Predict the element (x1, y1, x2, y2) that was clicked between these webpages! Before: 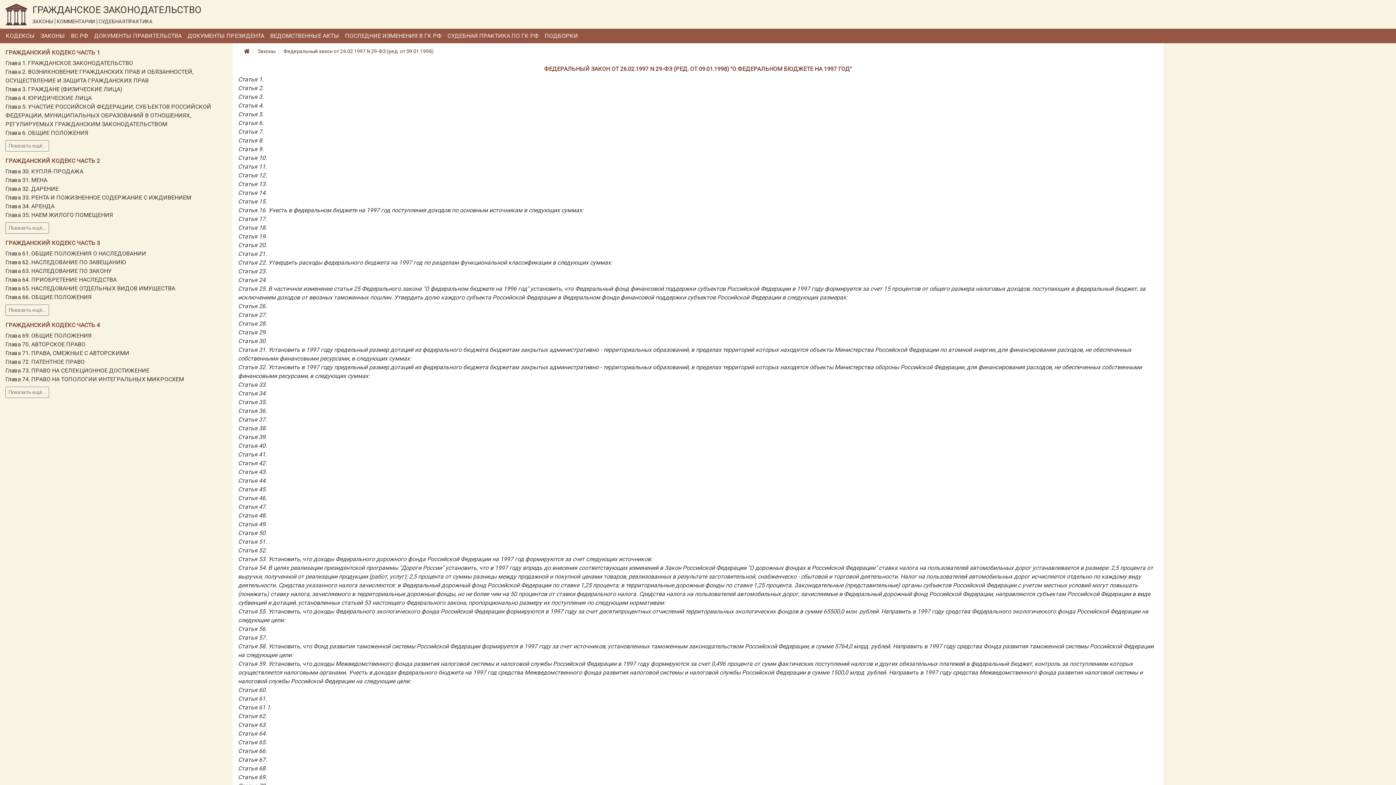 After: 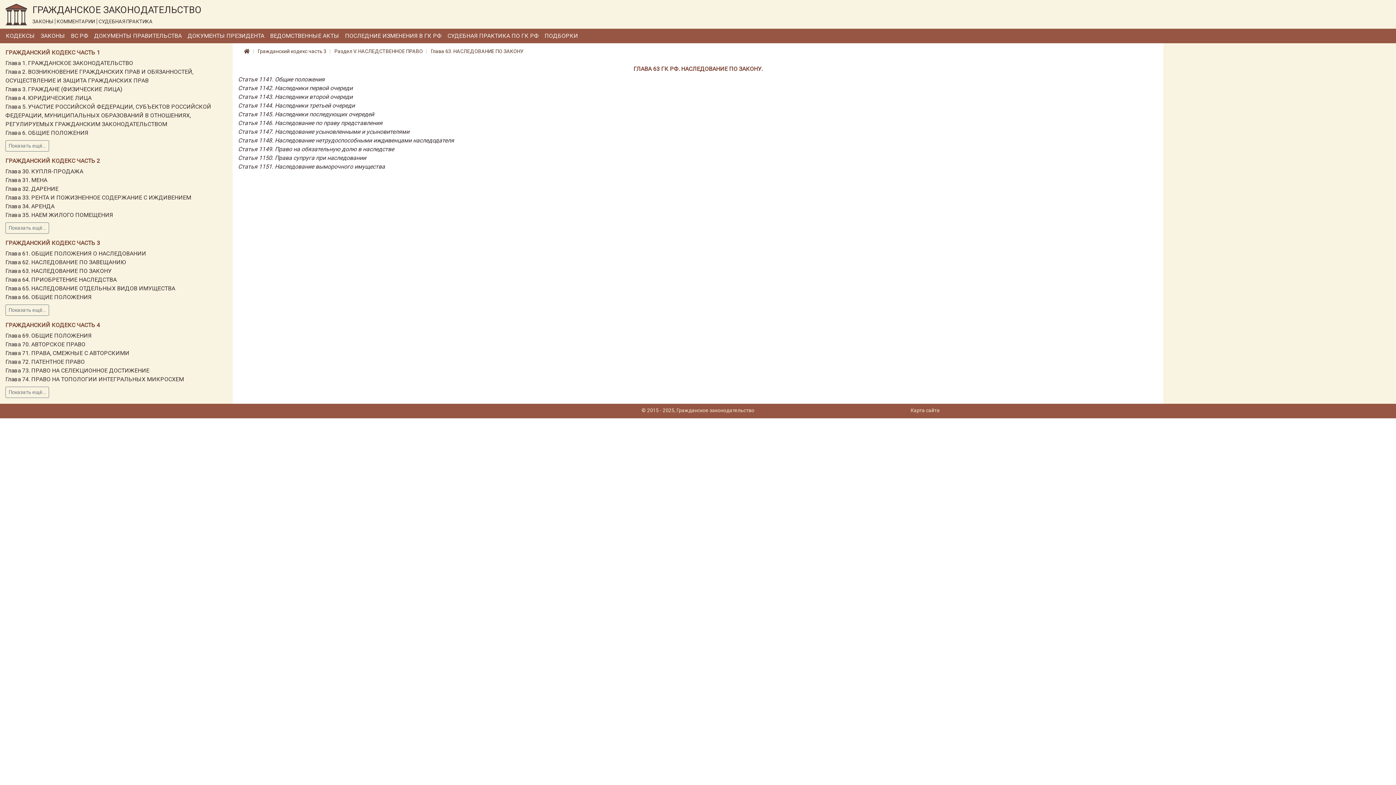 Action: label: Глава 63. НАСЛЕДОВАНИЕ ПО ЗАКОНУ bbox: (5, 267, 111, 274)